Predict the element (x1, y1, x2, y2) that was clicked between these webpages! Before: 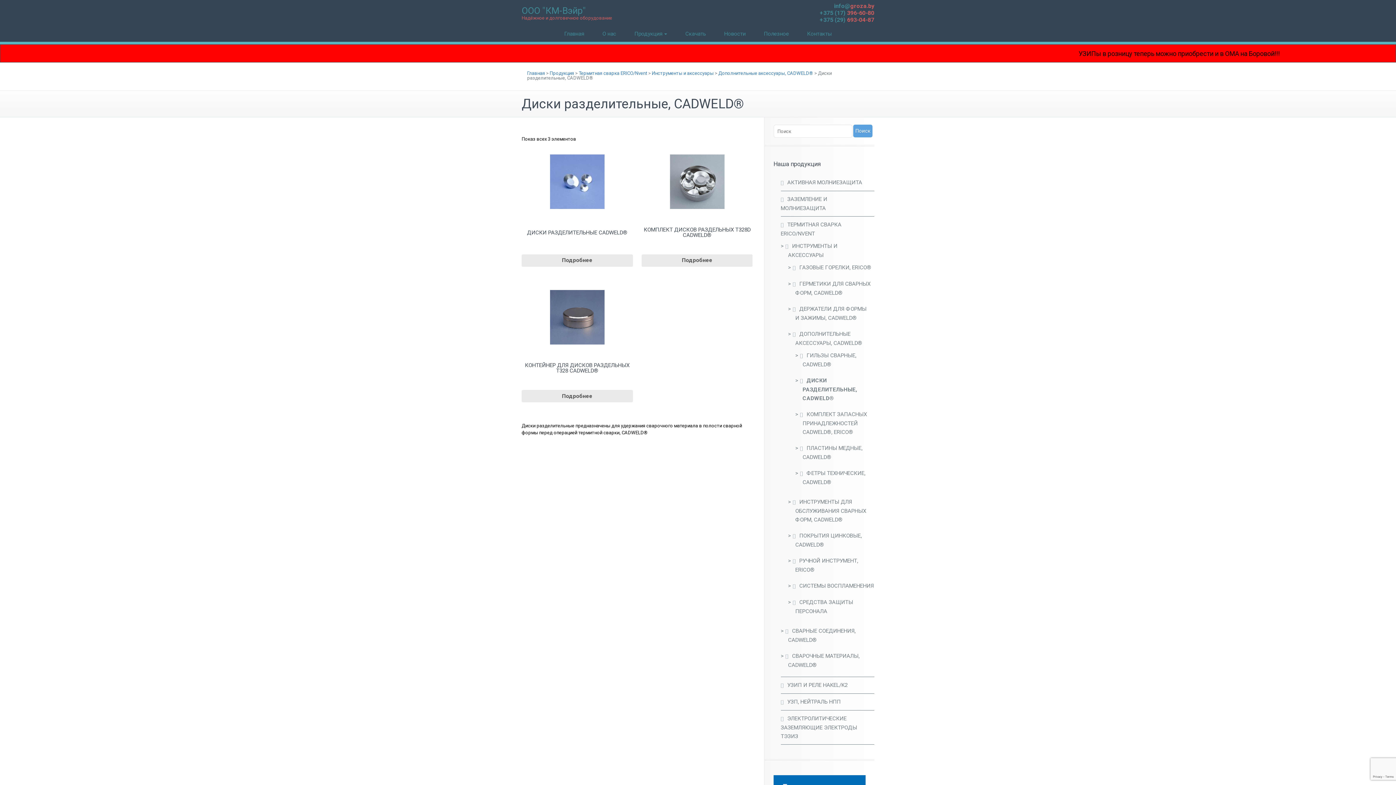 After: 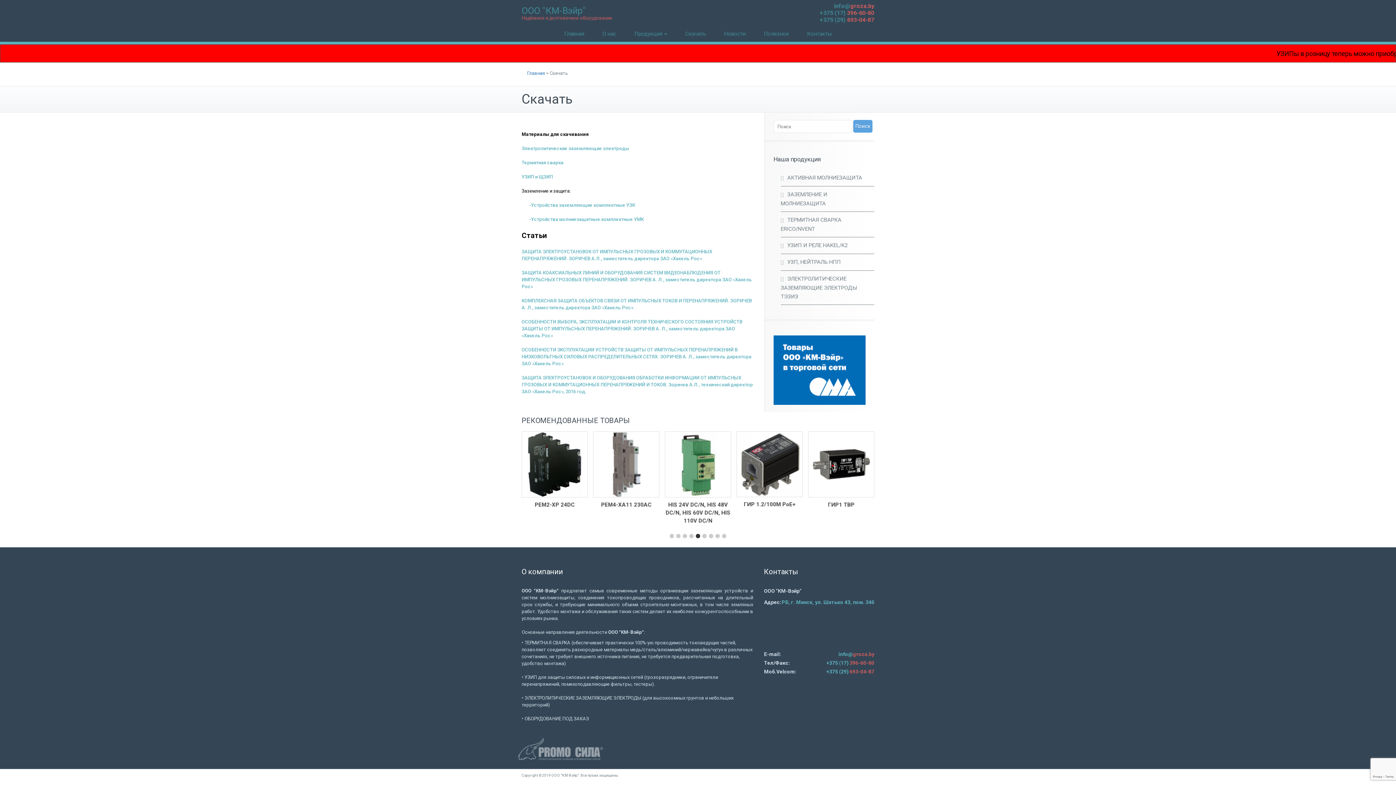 Action: bbox: (676, 26, 715, 41) label: Скачать